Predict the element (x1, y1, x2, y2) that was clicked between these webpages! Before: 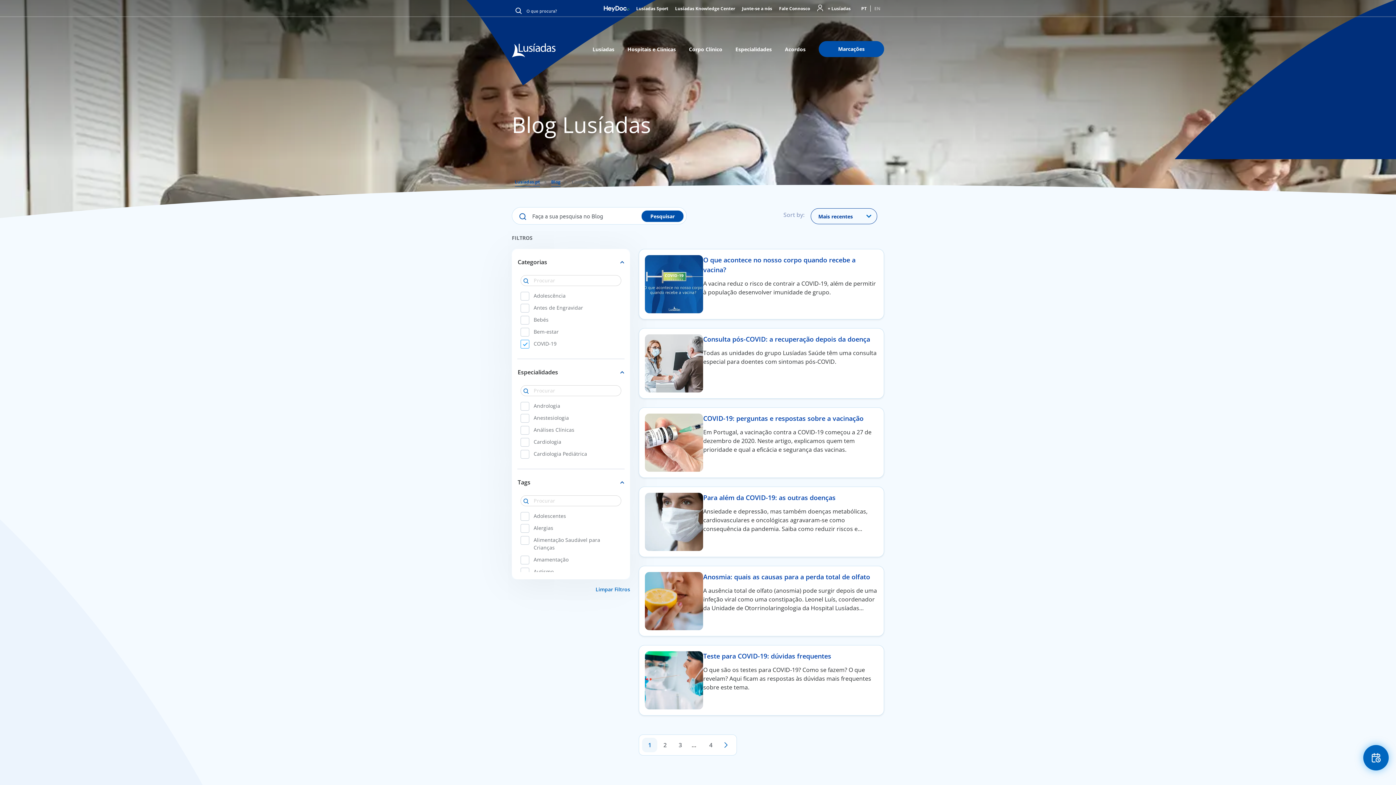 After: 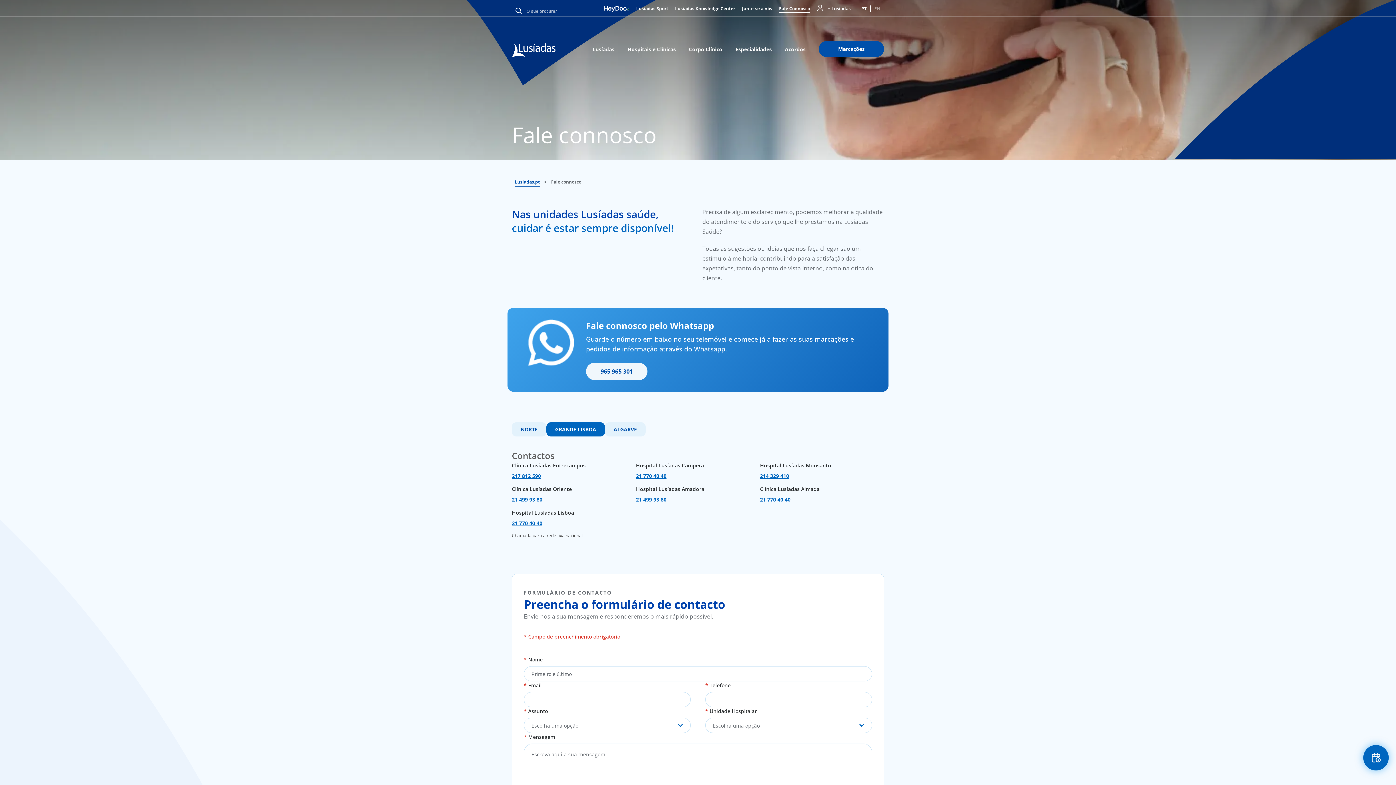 Action: label: Fale Connosco bbox: (779, 5, 810, 11)